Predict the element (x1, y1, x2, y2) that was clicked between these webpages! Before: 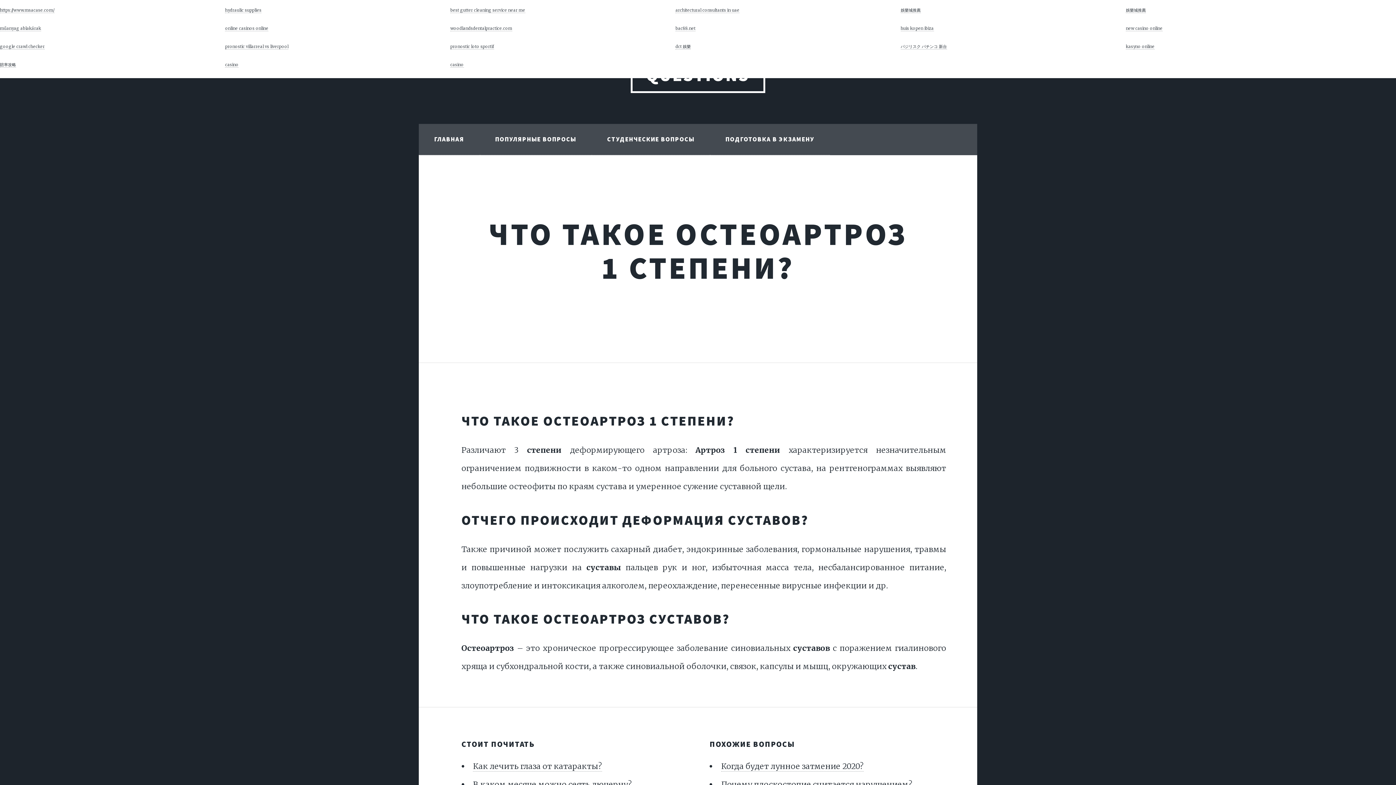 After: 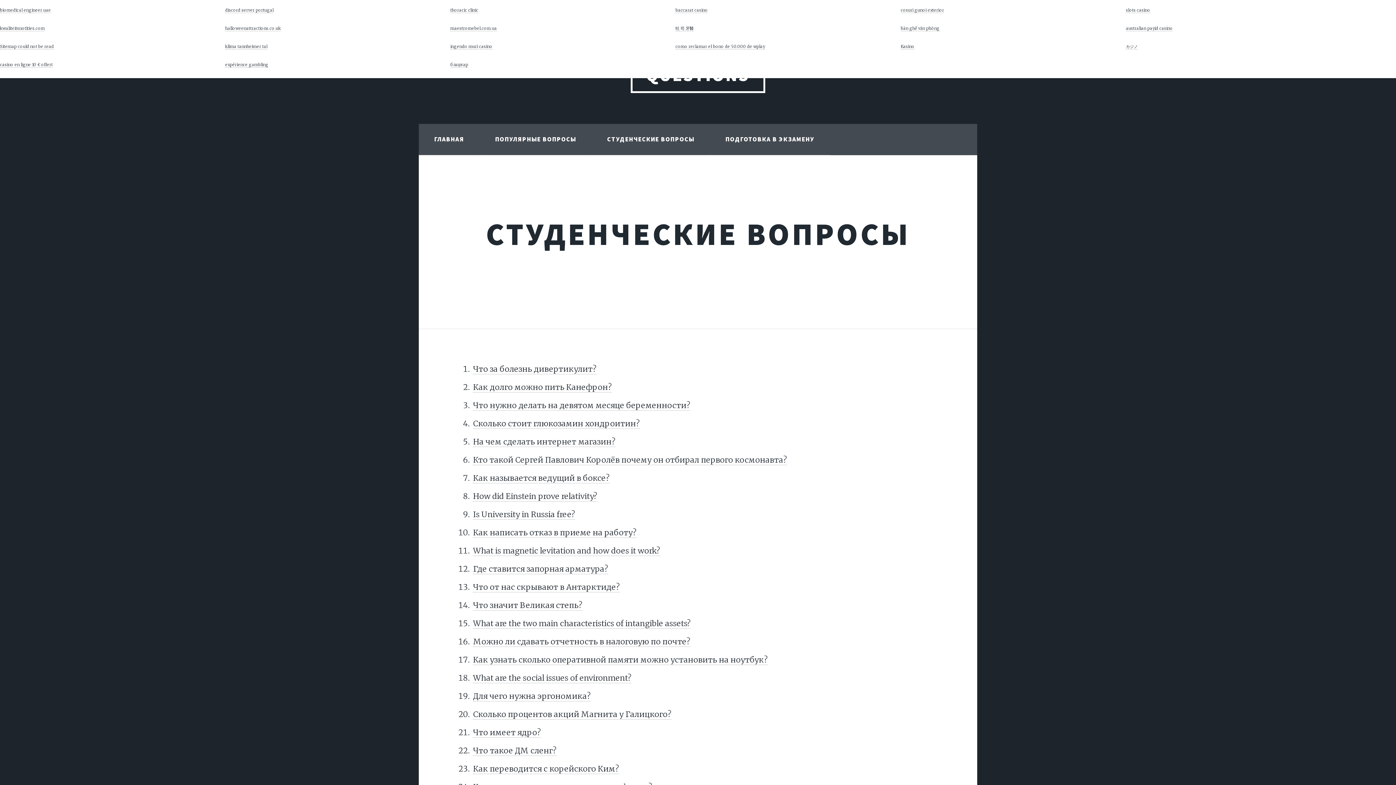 Action: bbox: (591, 124, 710, 155) label: СТУДЕНЧЕСКИЕ ВОПРОСЫ